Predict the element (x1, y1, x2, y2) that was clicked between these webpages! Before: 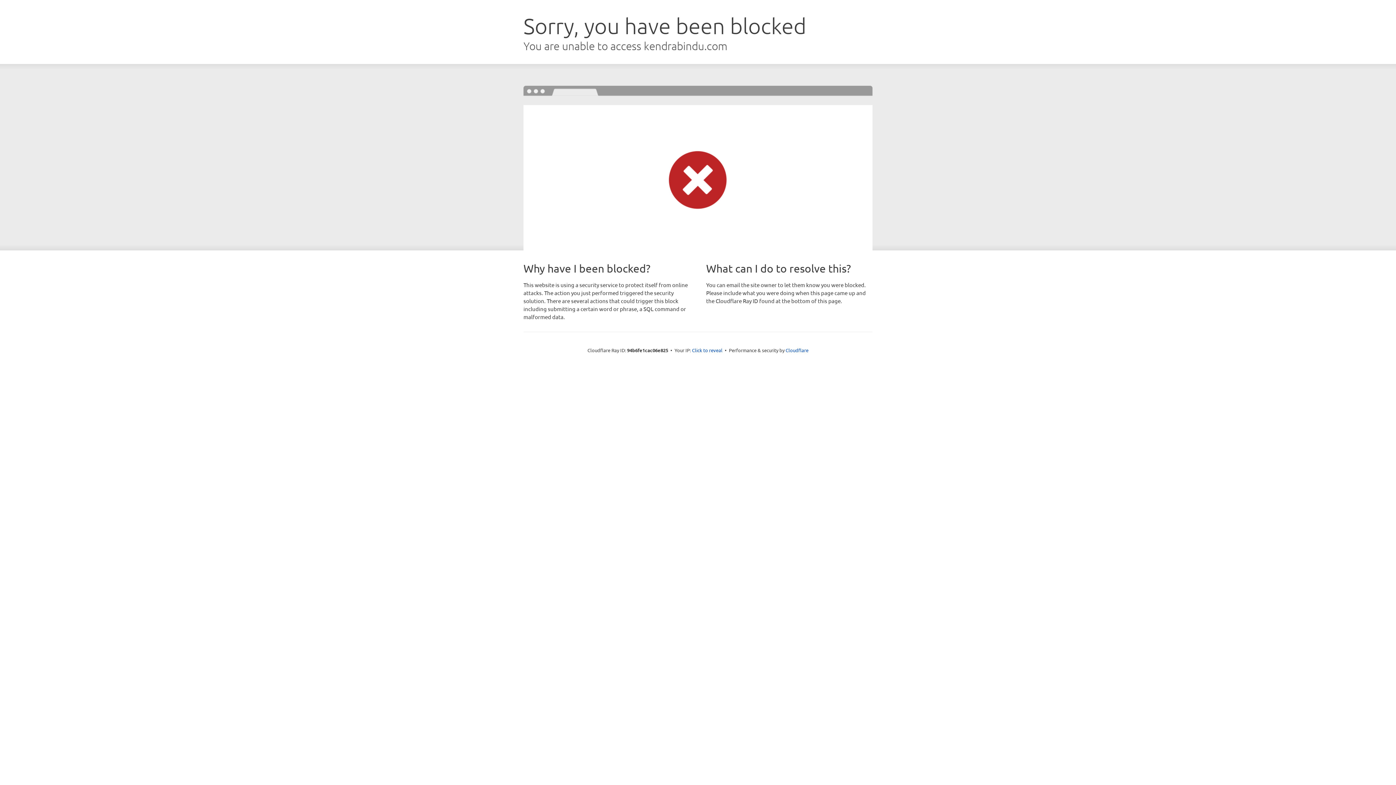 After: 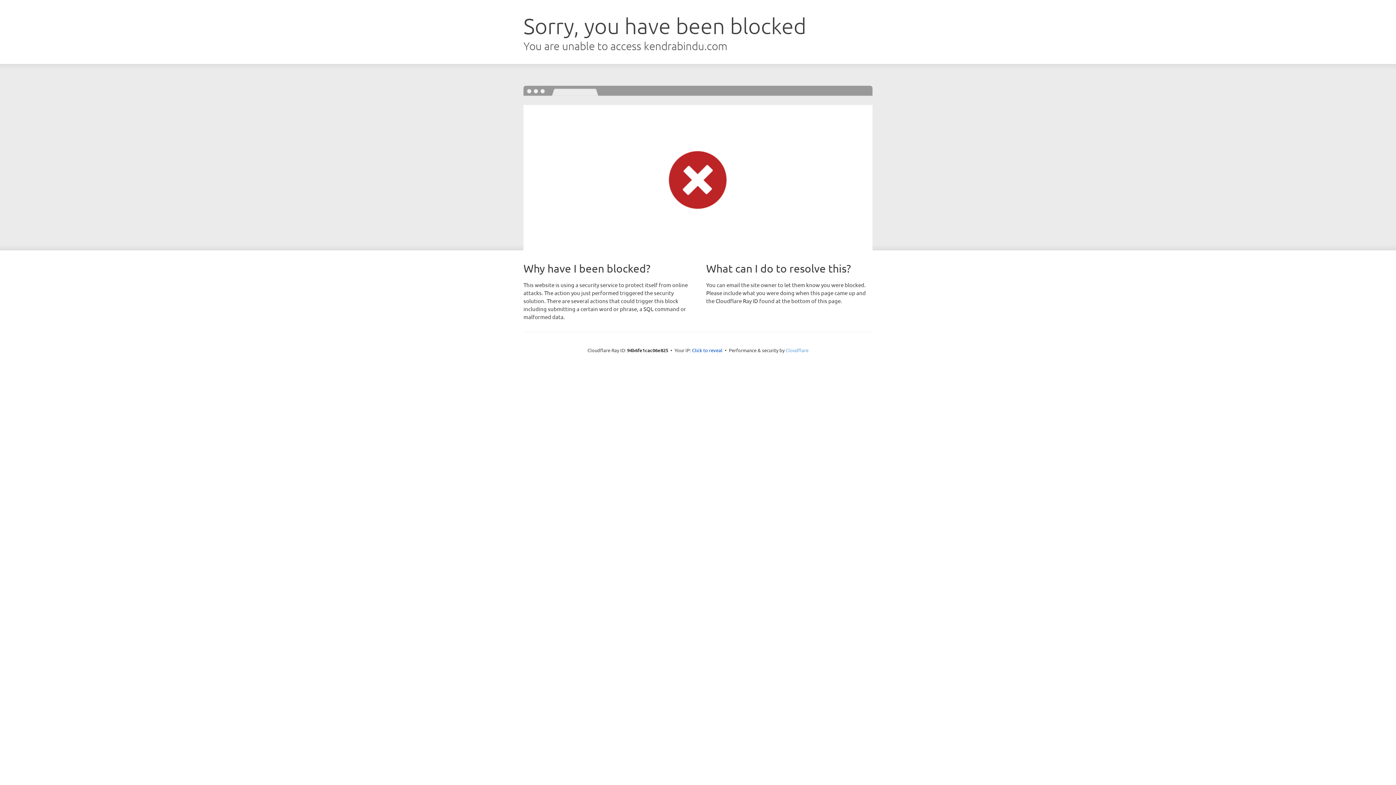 Action: label: Cloudflare bbox: (785, 347, 808, 353)